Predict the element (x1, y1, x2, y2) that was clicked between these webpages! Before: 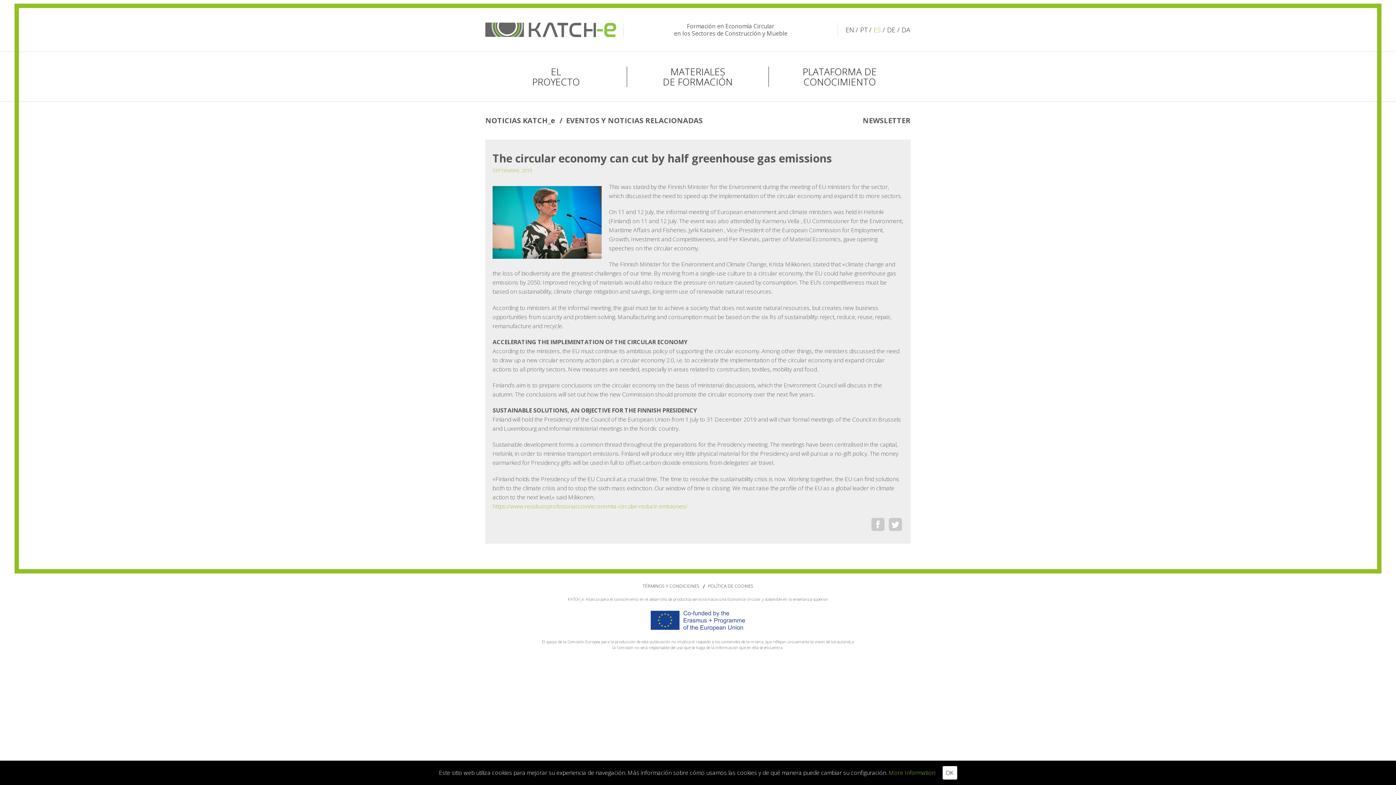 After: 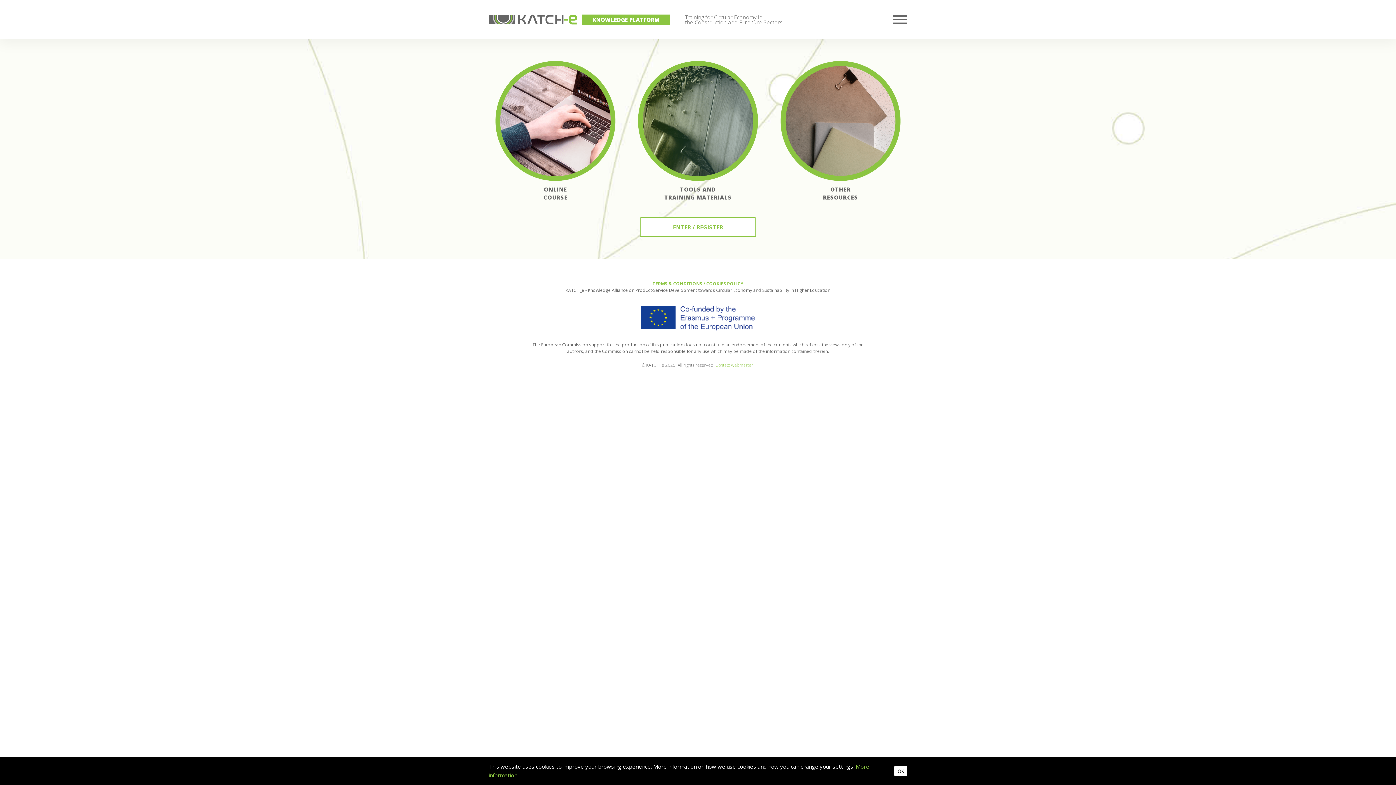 Action: label: PLATAFORMA DE
CONOCIMIENTO bbox: (771, 66, 907, 86)